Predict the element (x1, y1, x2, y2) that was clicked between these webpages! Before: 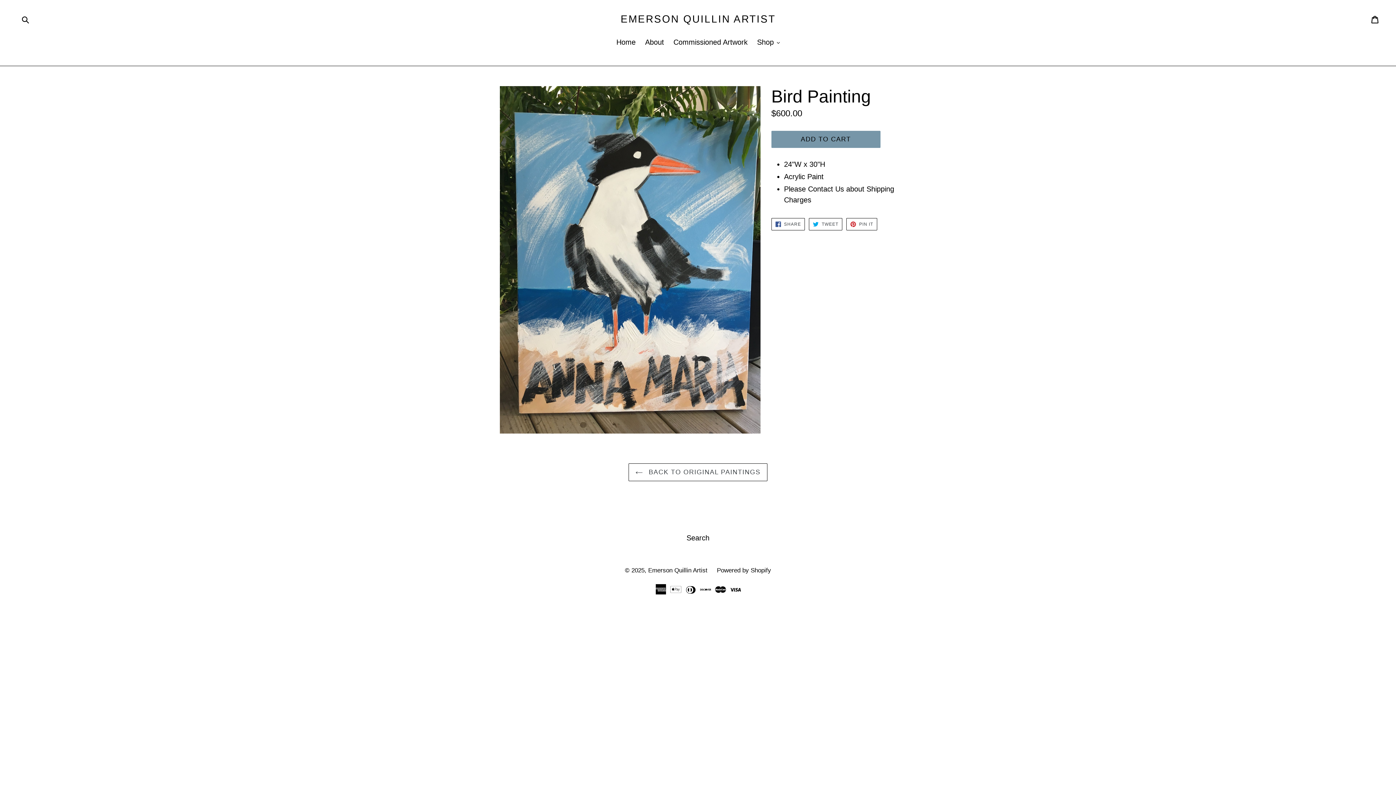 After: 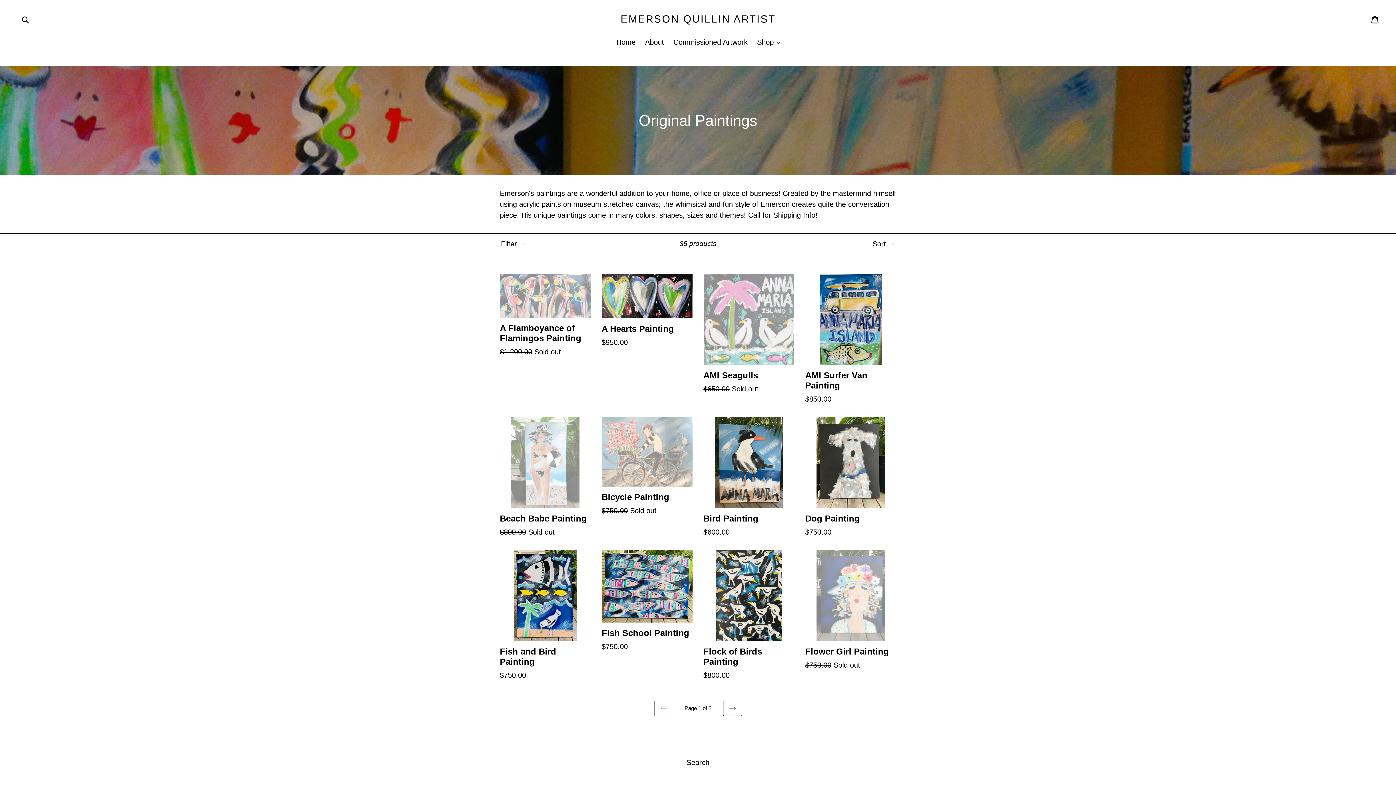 Action: bbox: (628, 463, 767, 481) label:  BACK TO ORIGINAL PAINTINGS